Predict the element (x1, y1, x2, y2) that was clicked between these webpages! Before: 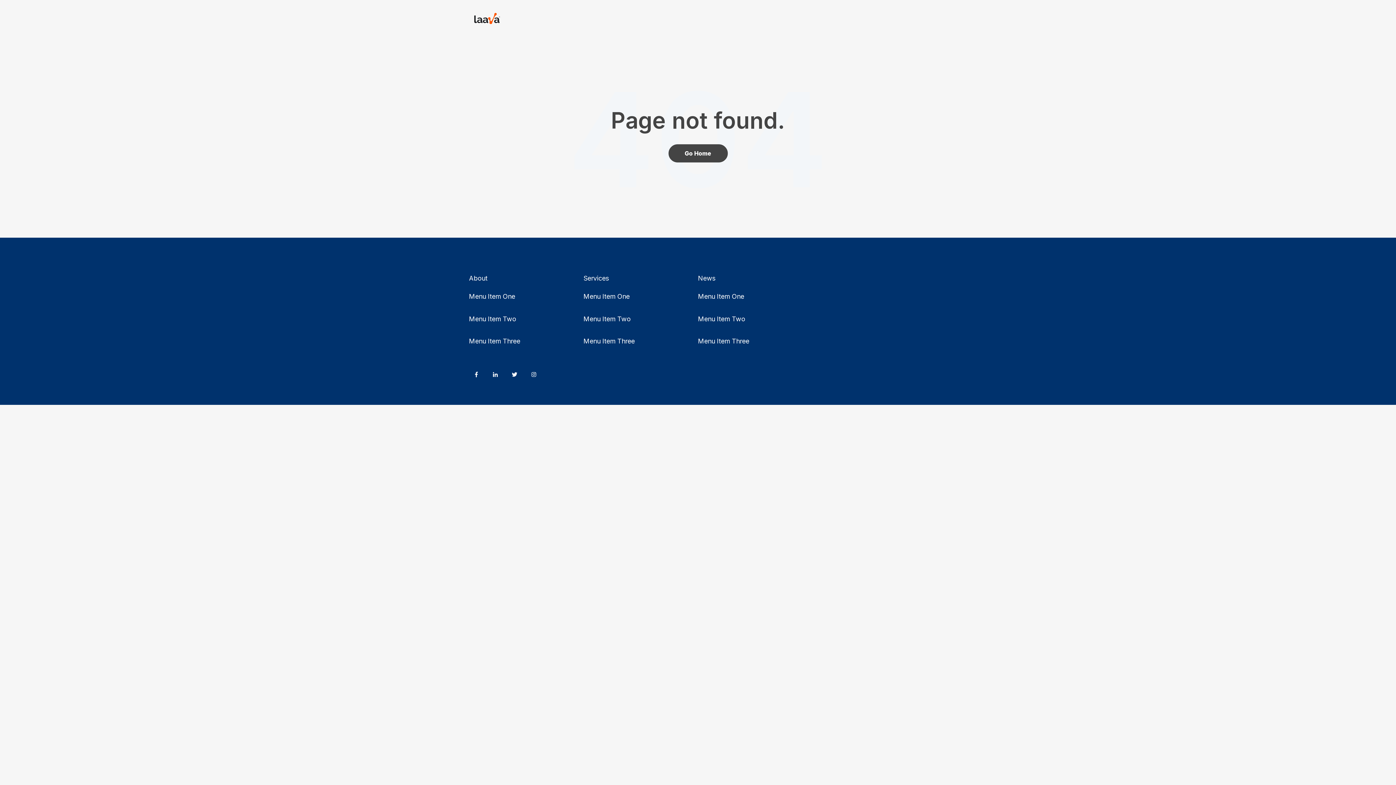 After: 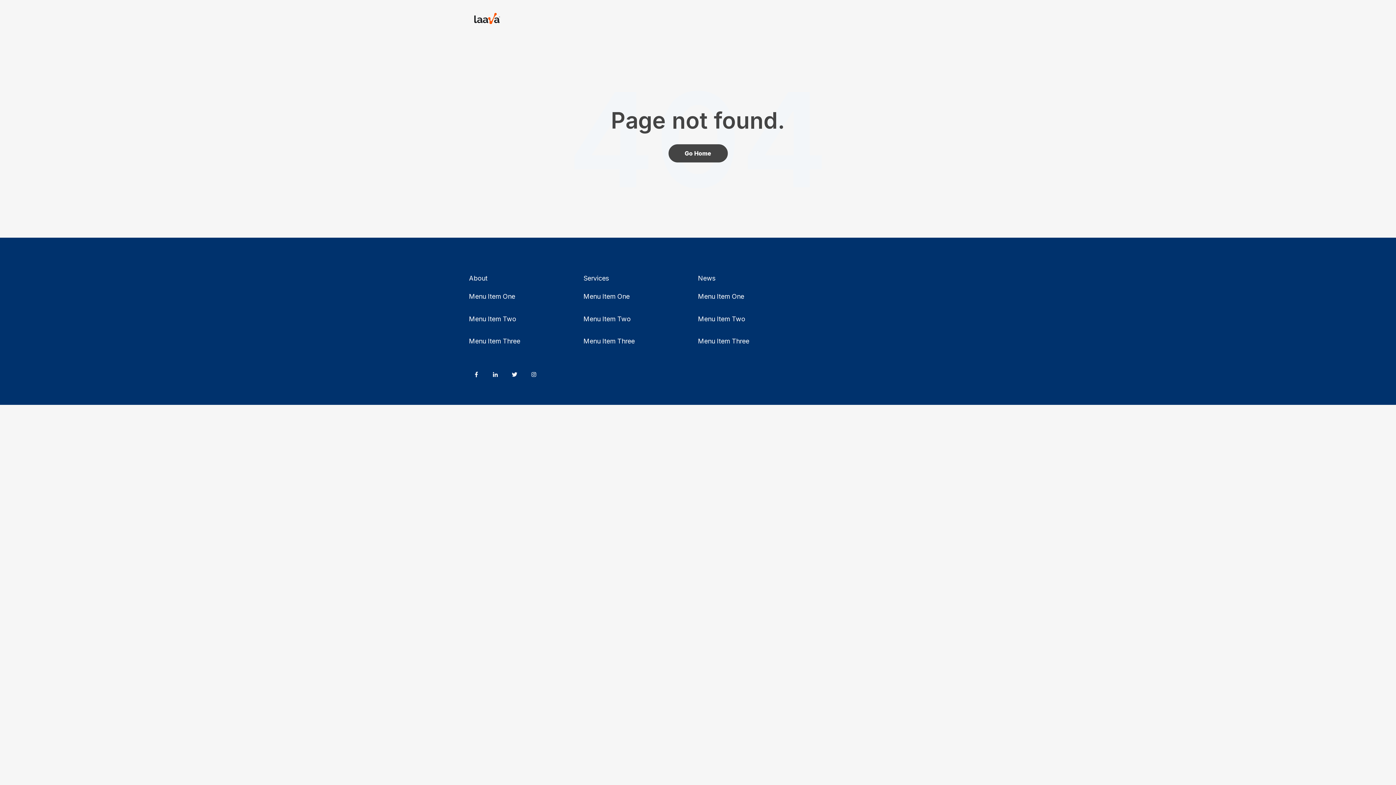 Action: bbox: (698, 292, 744, 300) label: Menu Item One